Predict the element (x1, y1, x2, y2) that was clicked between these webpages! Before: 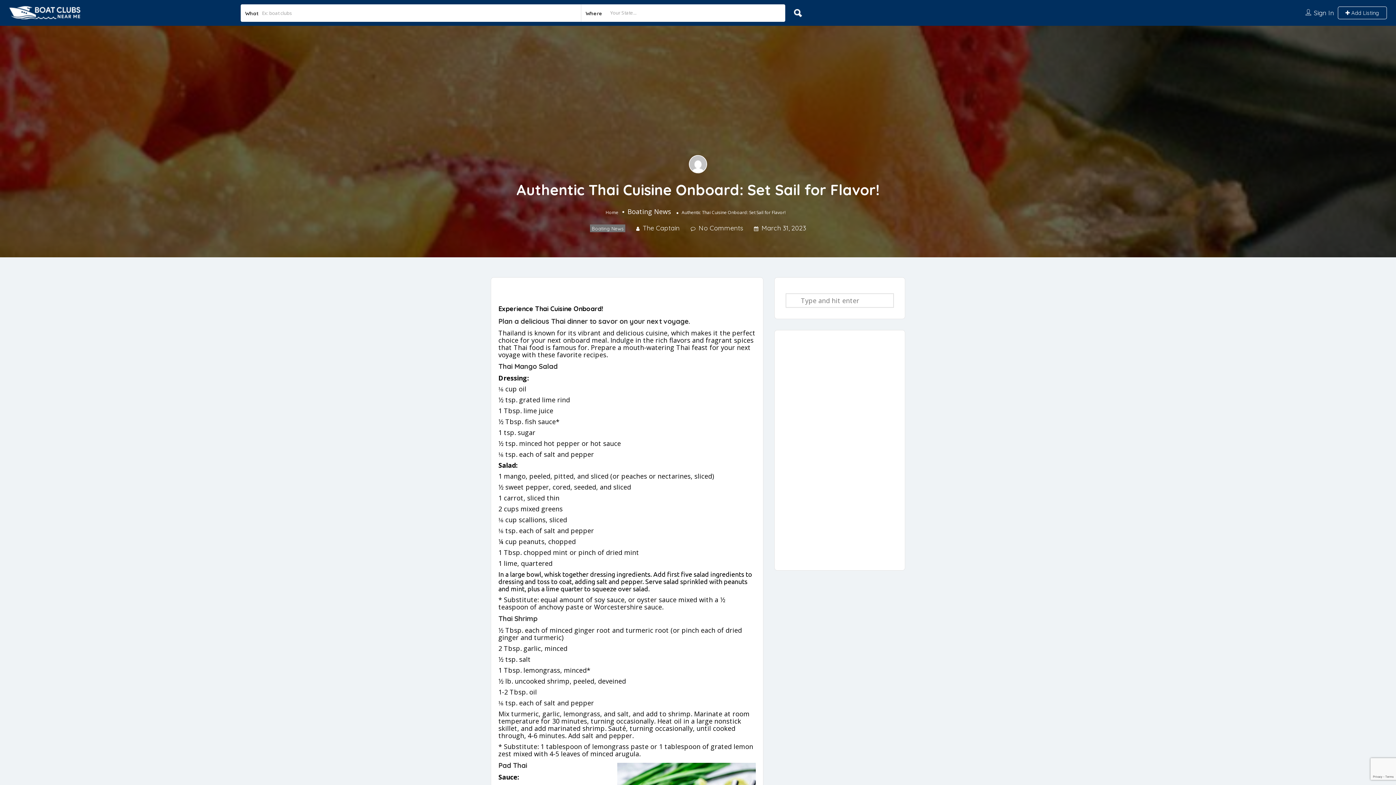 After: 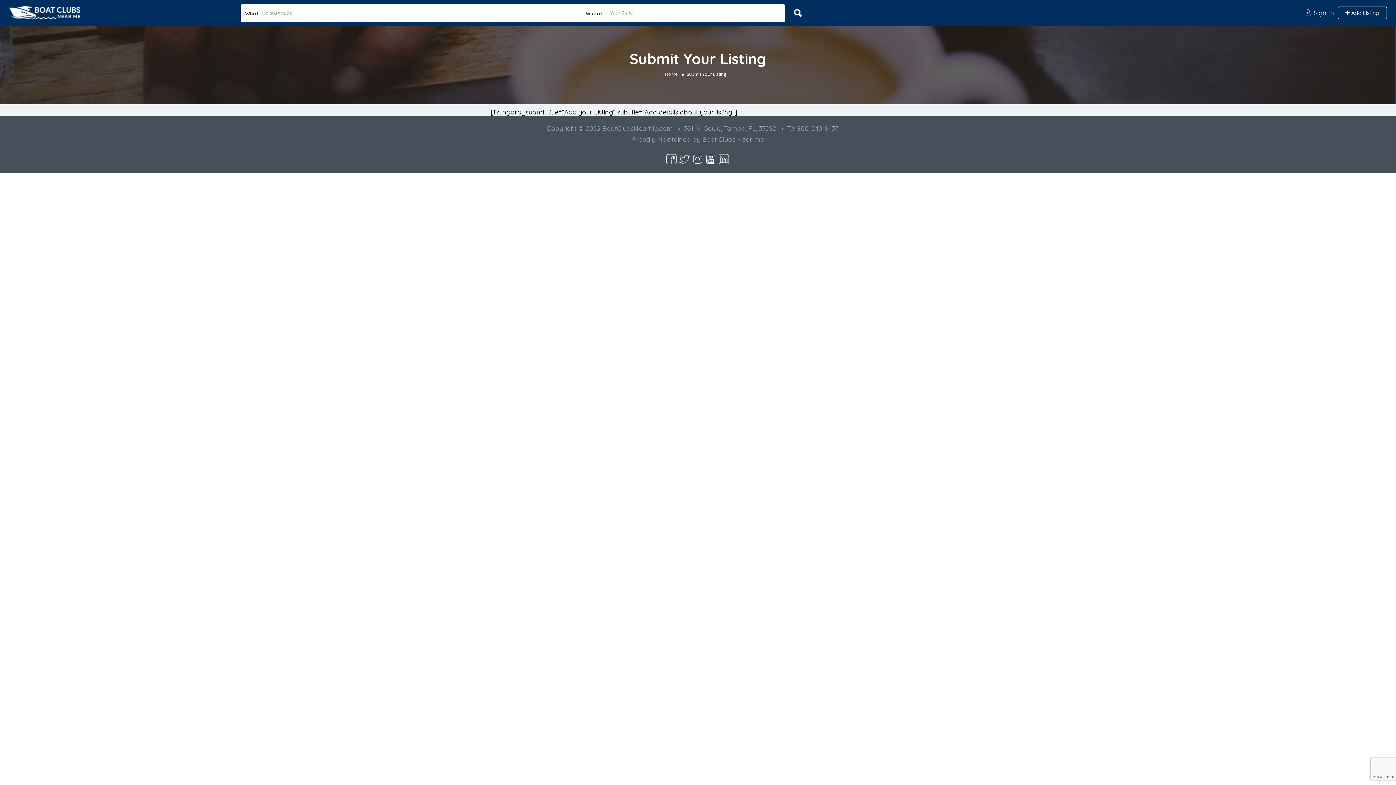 Action: label:  Add Listing bbox: (1338, 6, 1387, 19)